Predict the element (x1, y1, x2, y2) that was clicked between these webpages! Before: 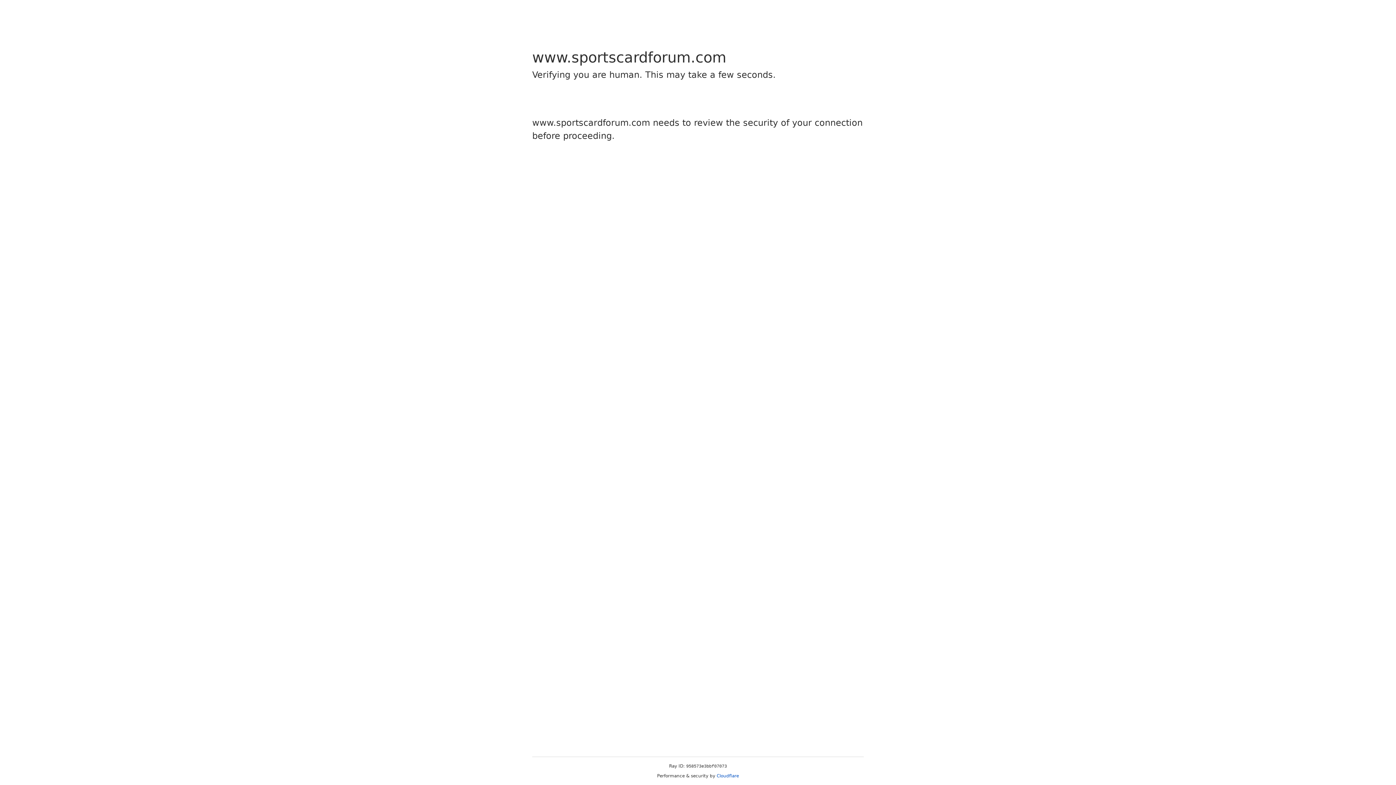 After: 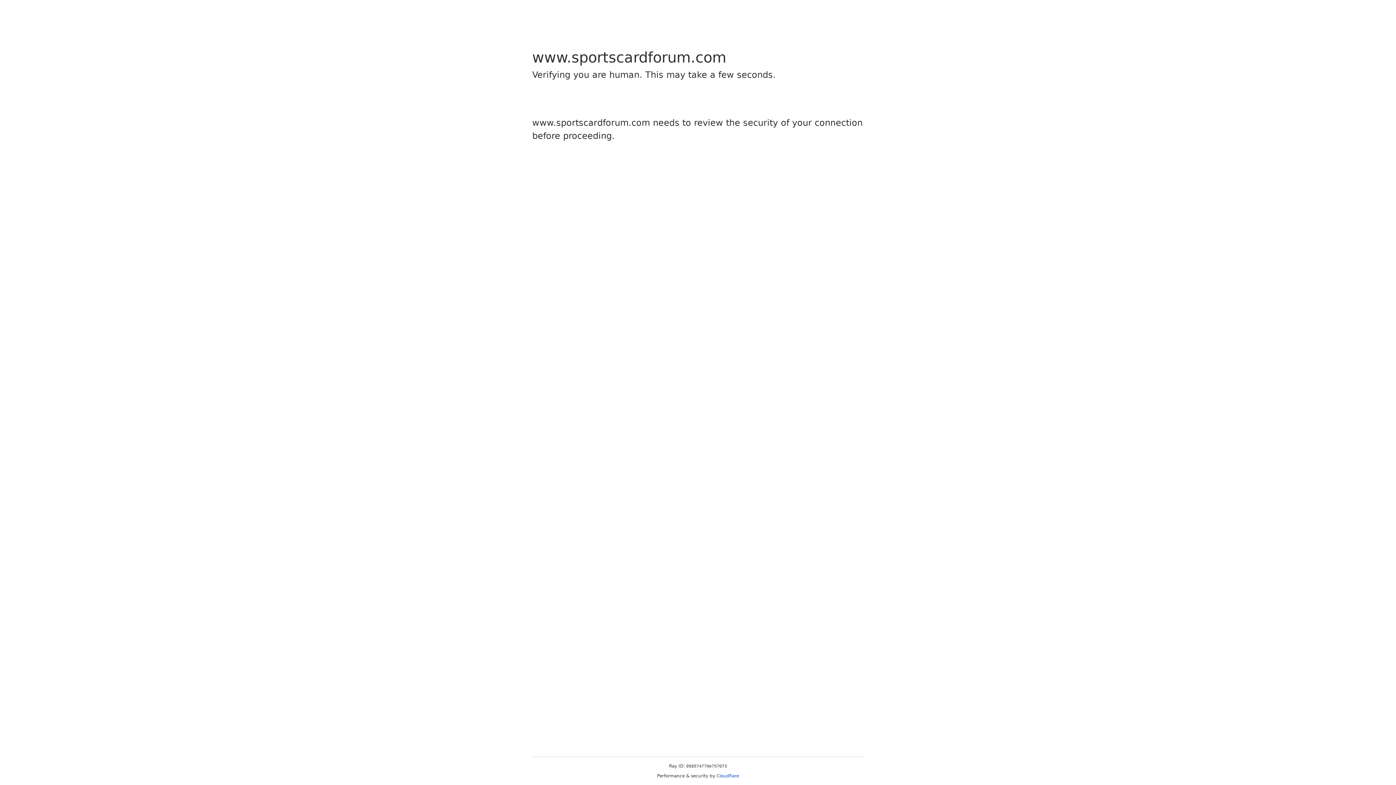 Action: label: Cloudflare bbox: (716, 773, 739, 778)